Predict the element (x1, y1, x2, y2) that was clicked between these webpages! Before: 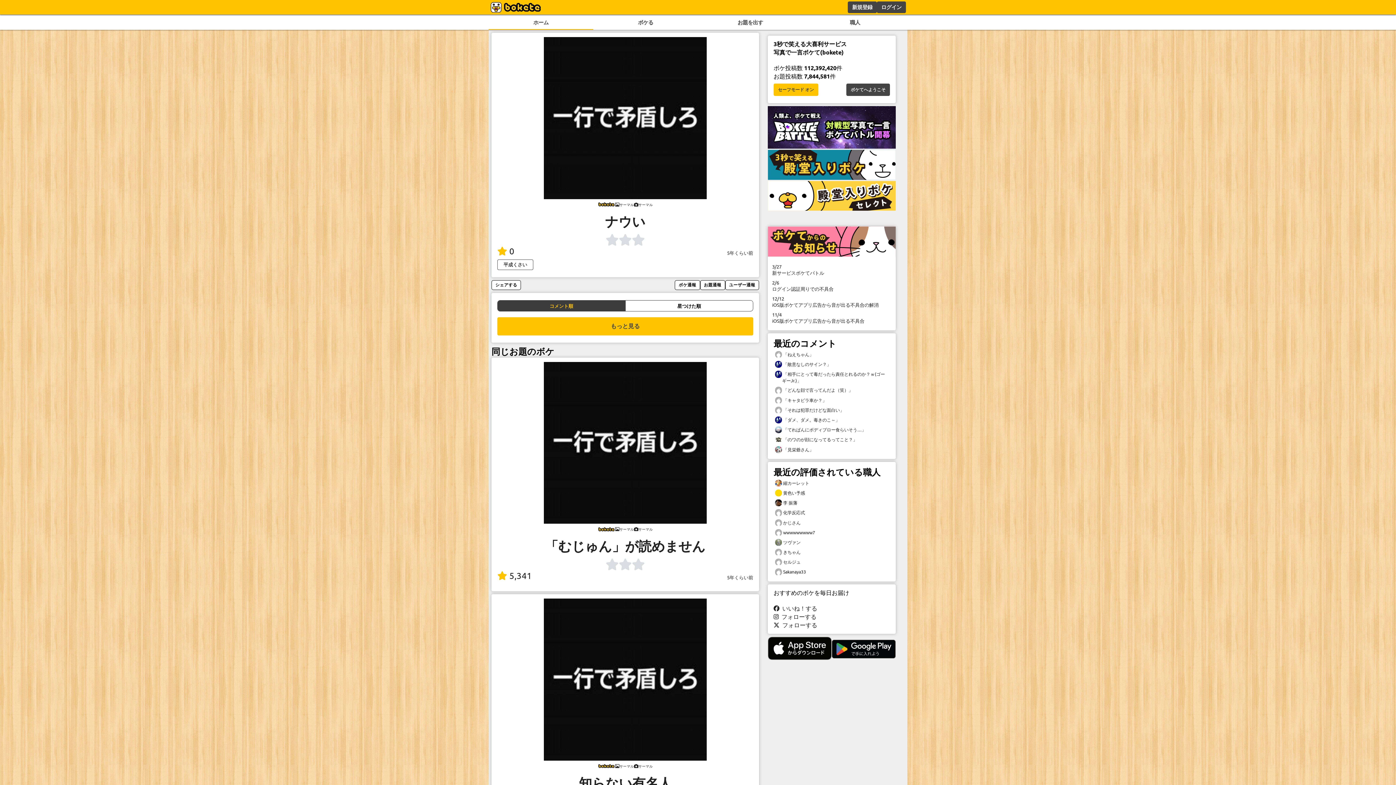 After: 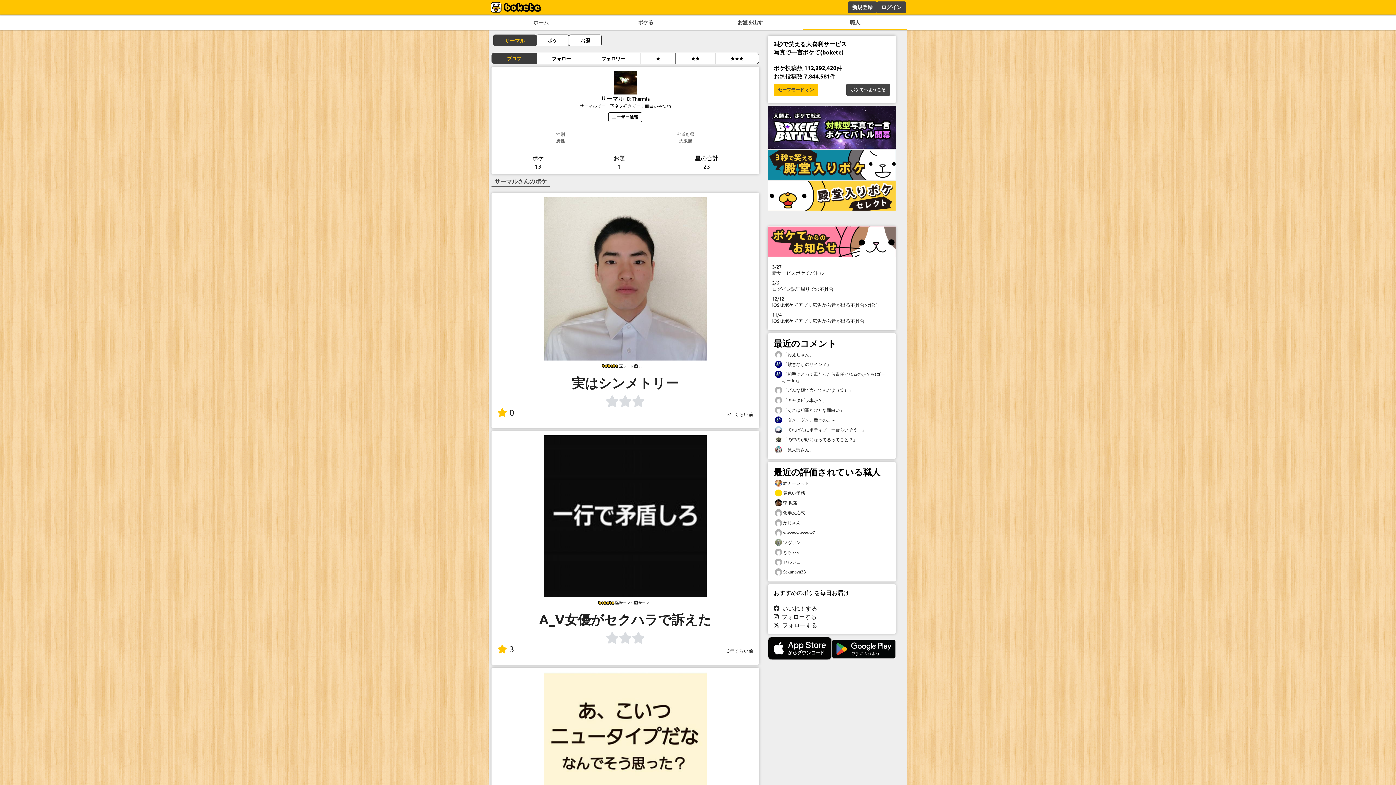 Action: bbox: (634, 201, 653, 207) label: サーマル